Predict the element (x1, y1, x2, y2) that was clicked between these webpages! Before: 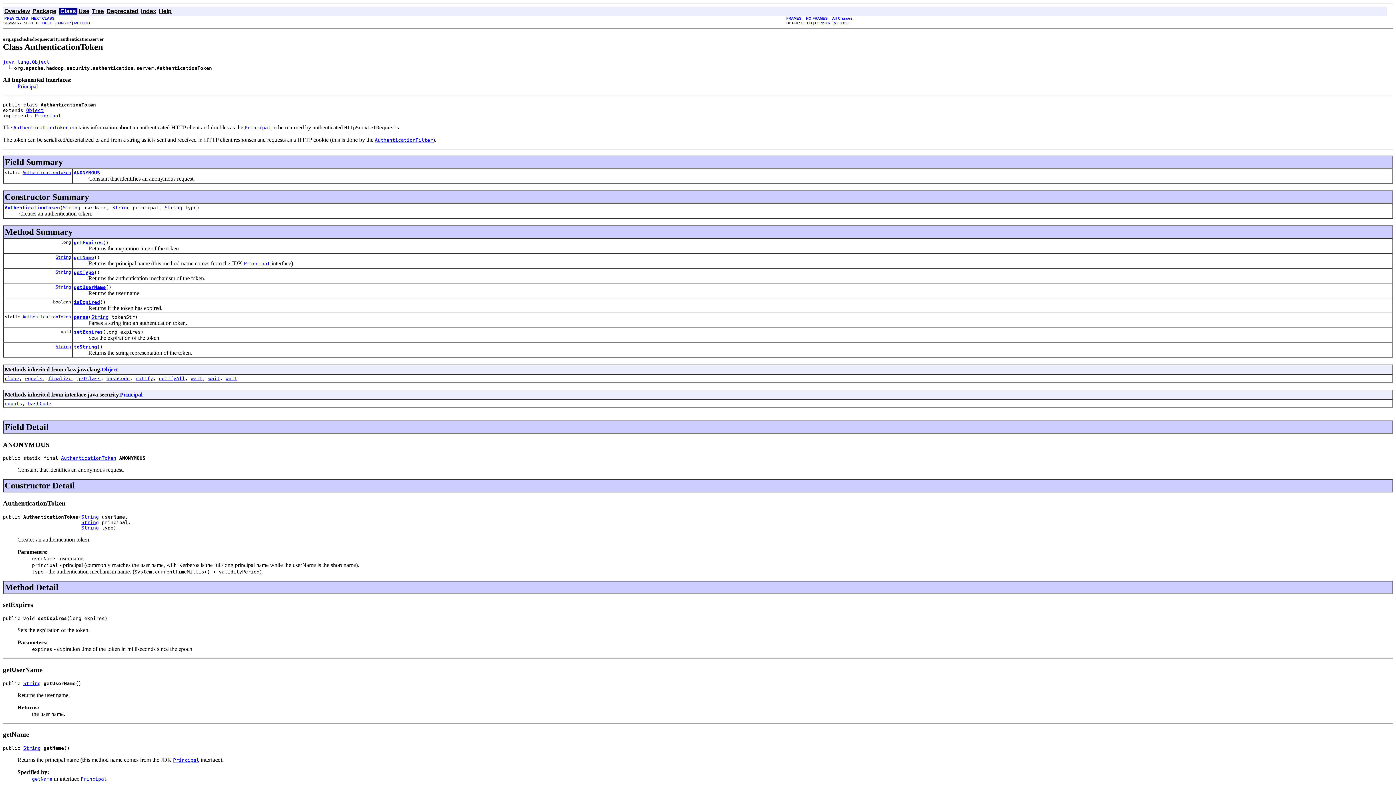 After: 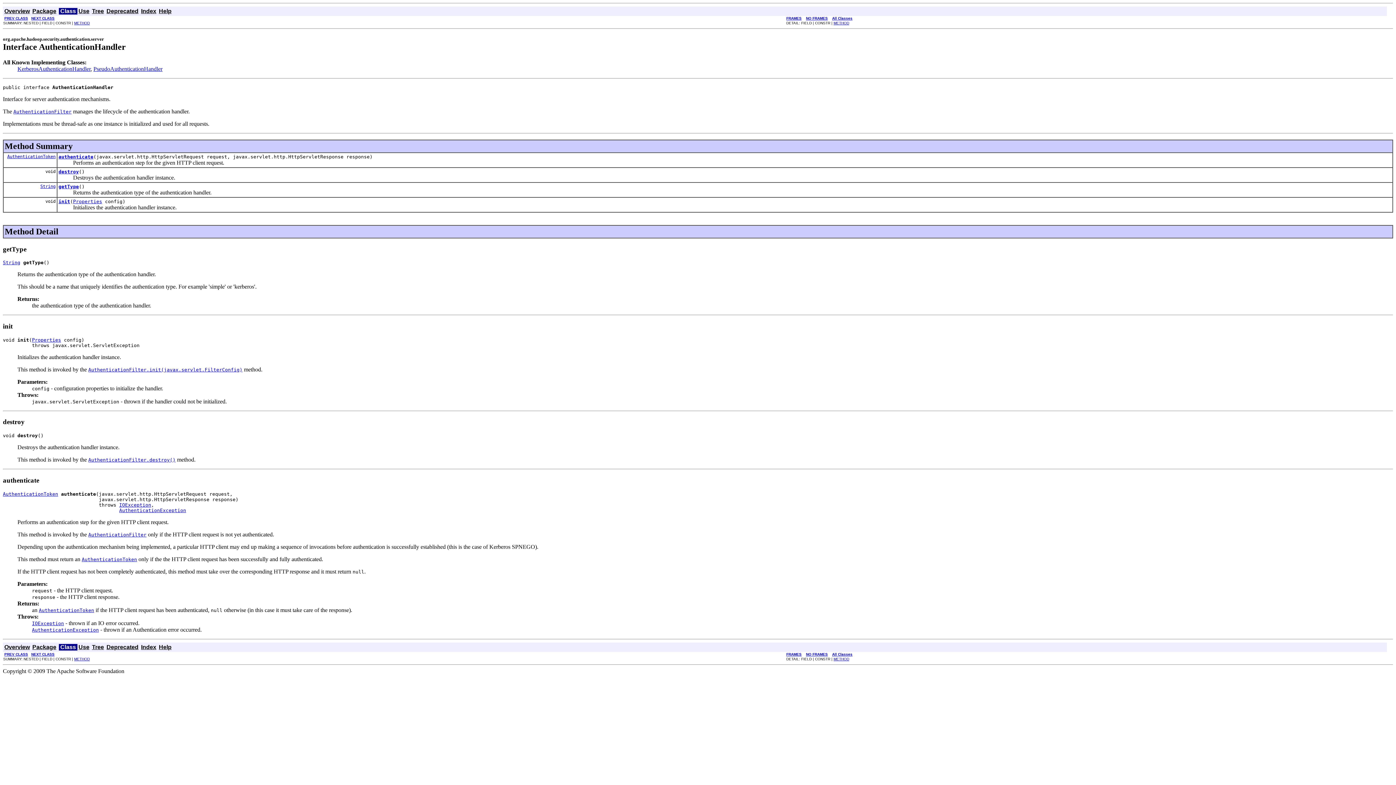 Action: bbox: (4, 16, 28, 20) label: PREV CLASS